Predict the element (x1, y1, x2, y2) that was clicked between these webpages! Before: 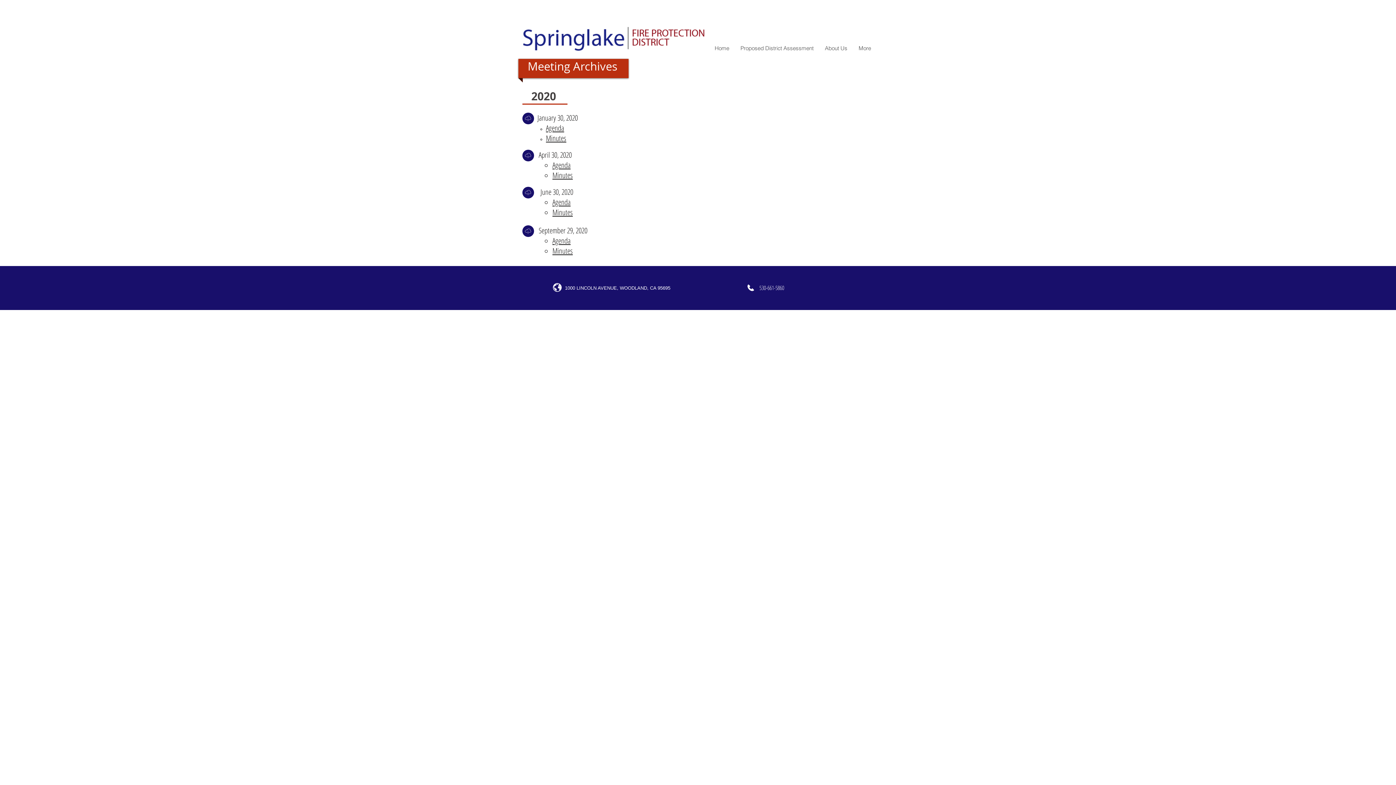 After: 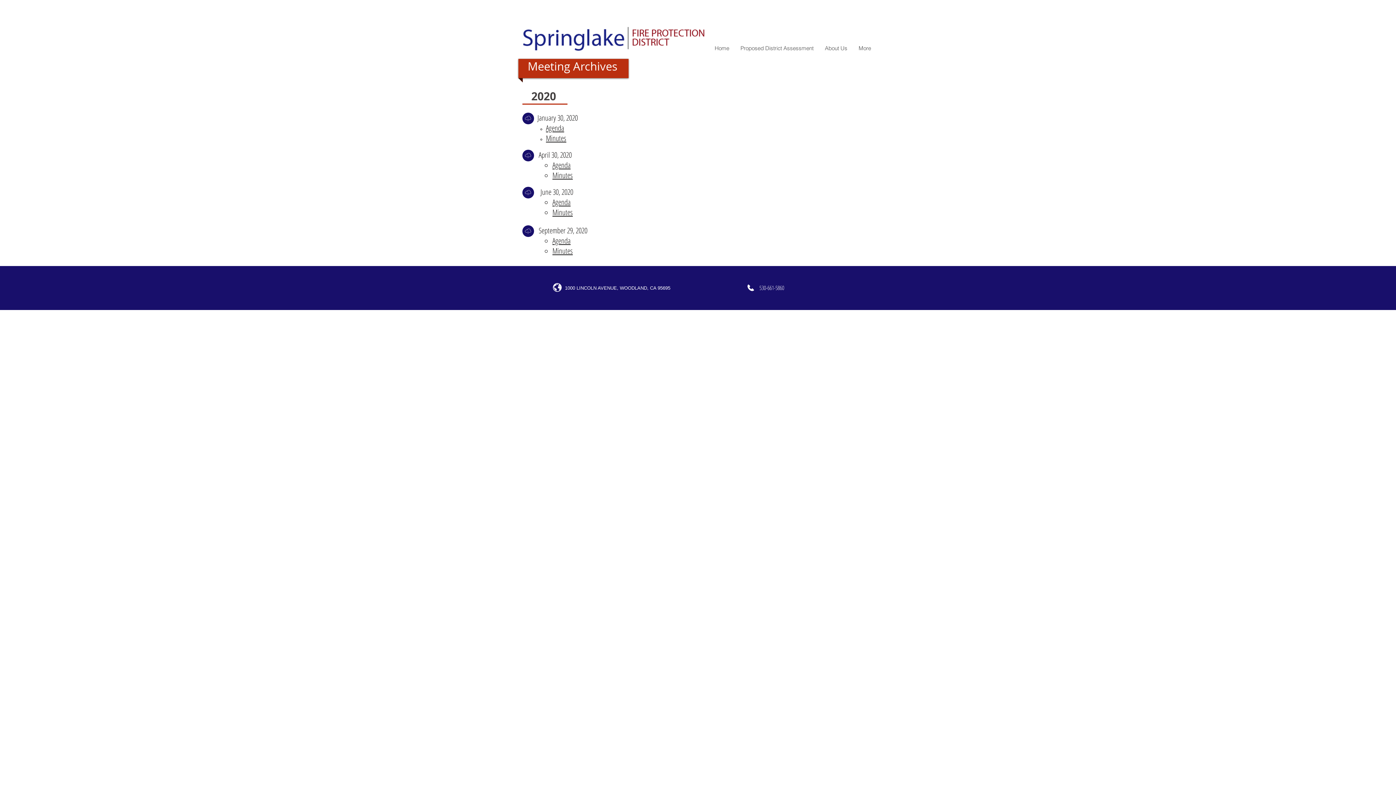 Action: label: Agenda​ bbox: (552, 161, 570, 169)